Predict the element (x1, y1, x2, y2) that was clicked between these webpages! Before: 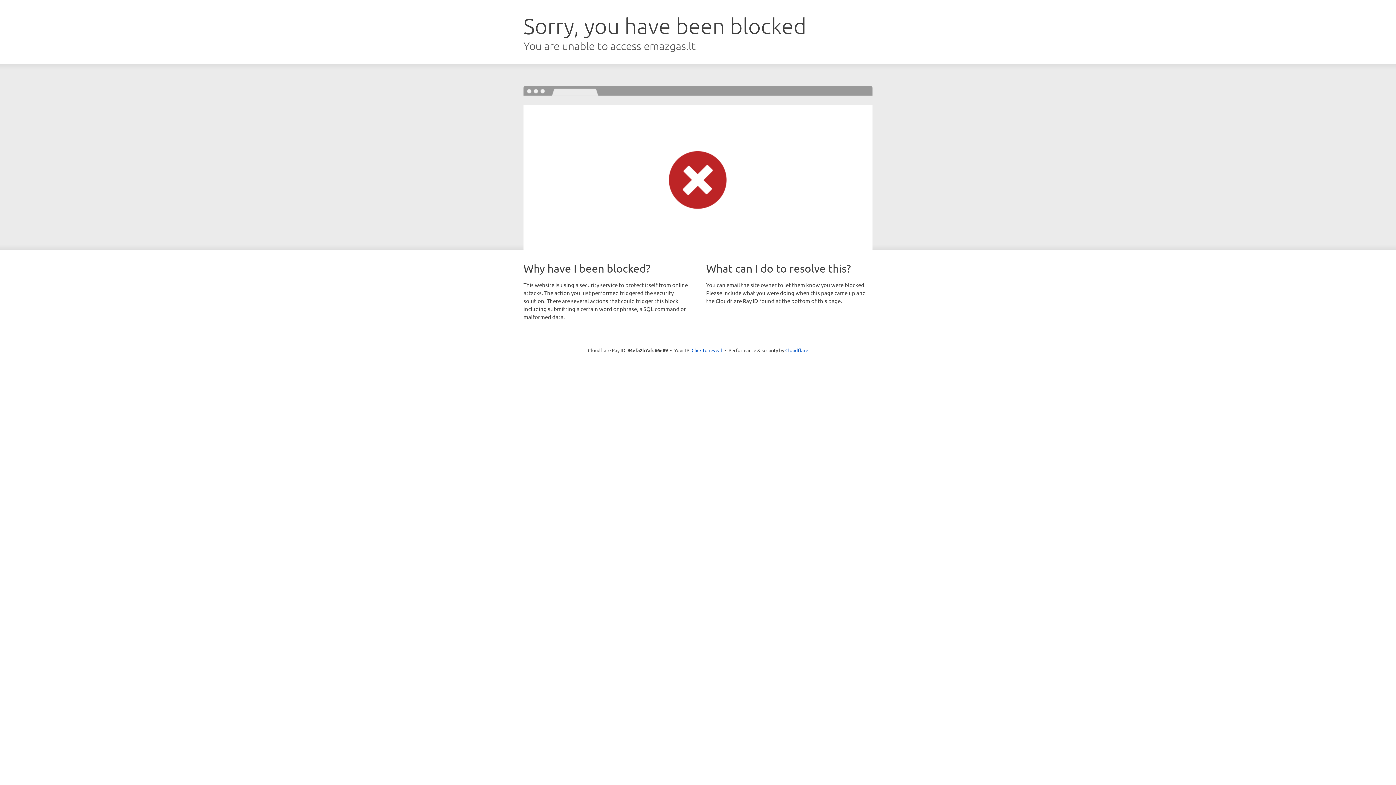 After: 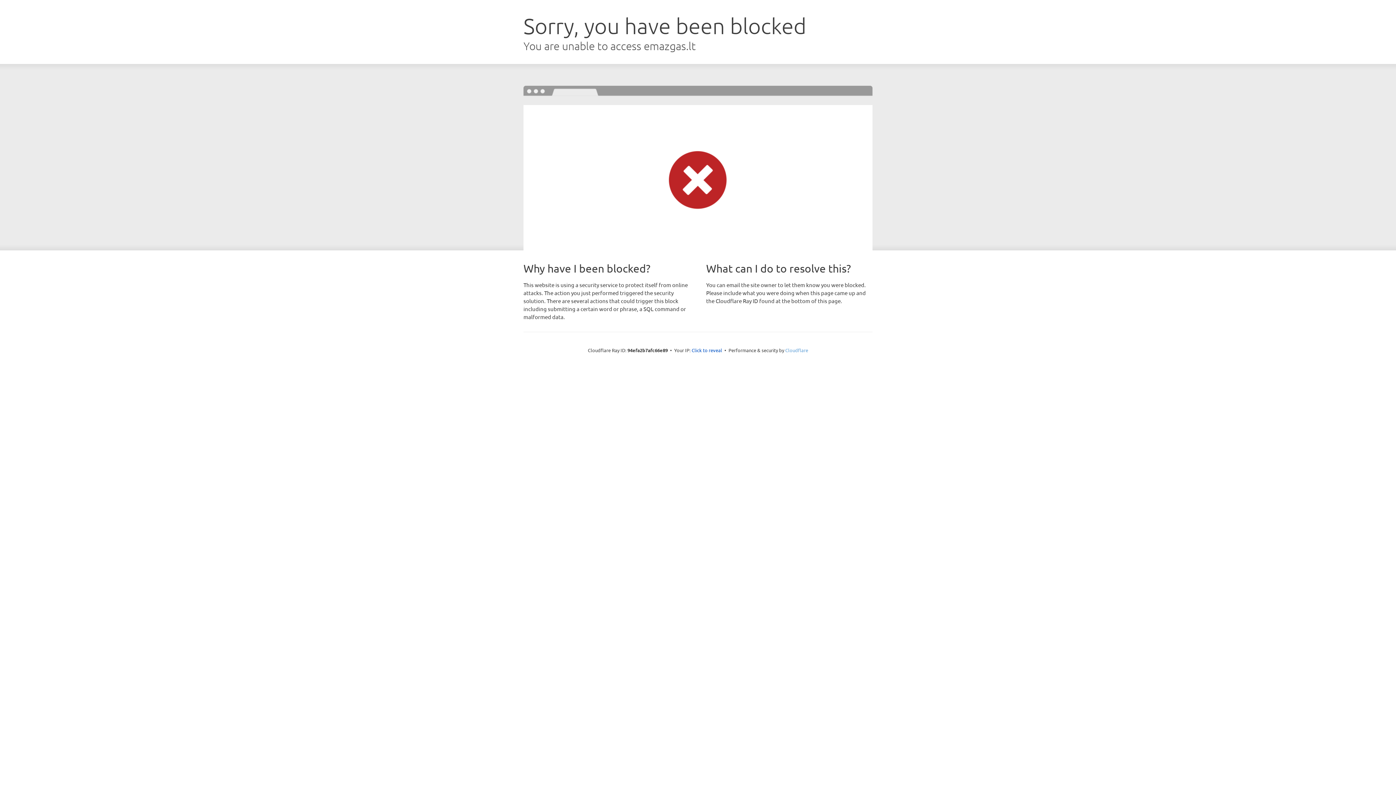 Action: bbox: (785, 347, 808, 353) label: Cloudflare